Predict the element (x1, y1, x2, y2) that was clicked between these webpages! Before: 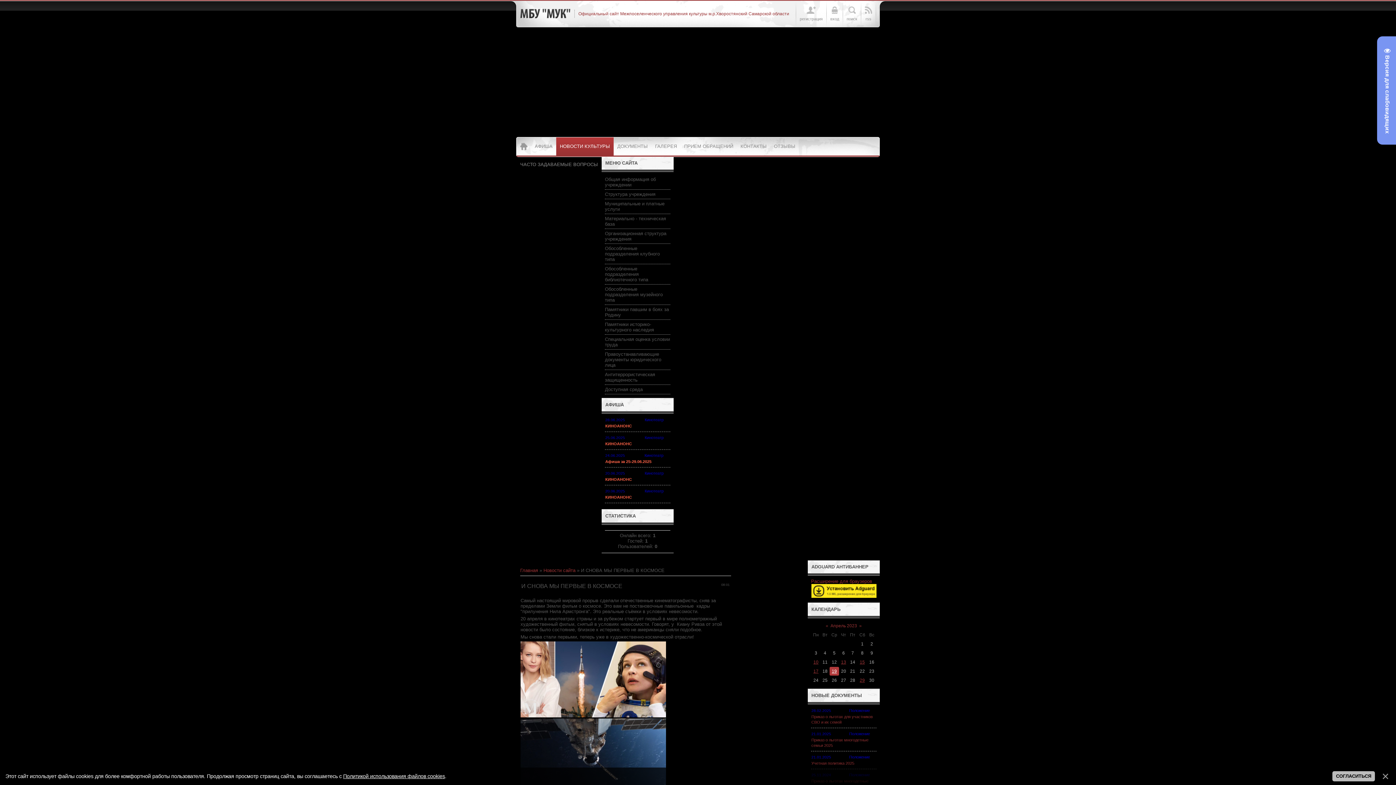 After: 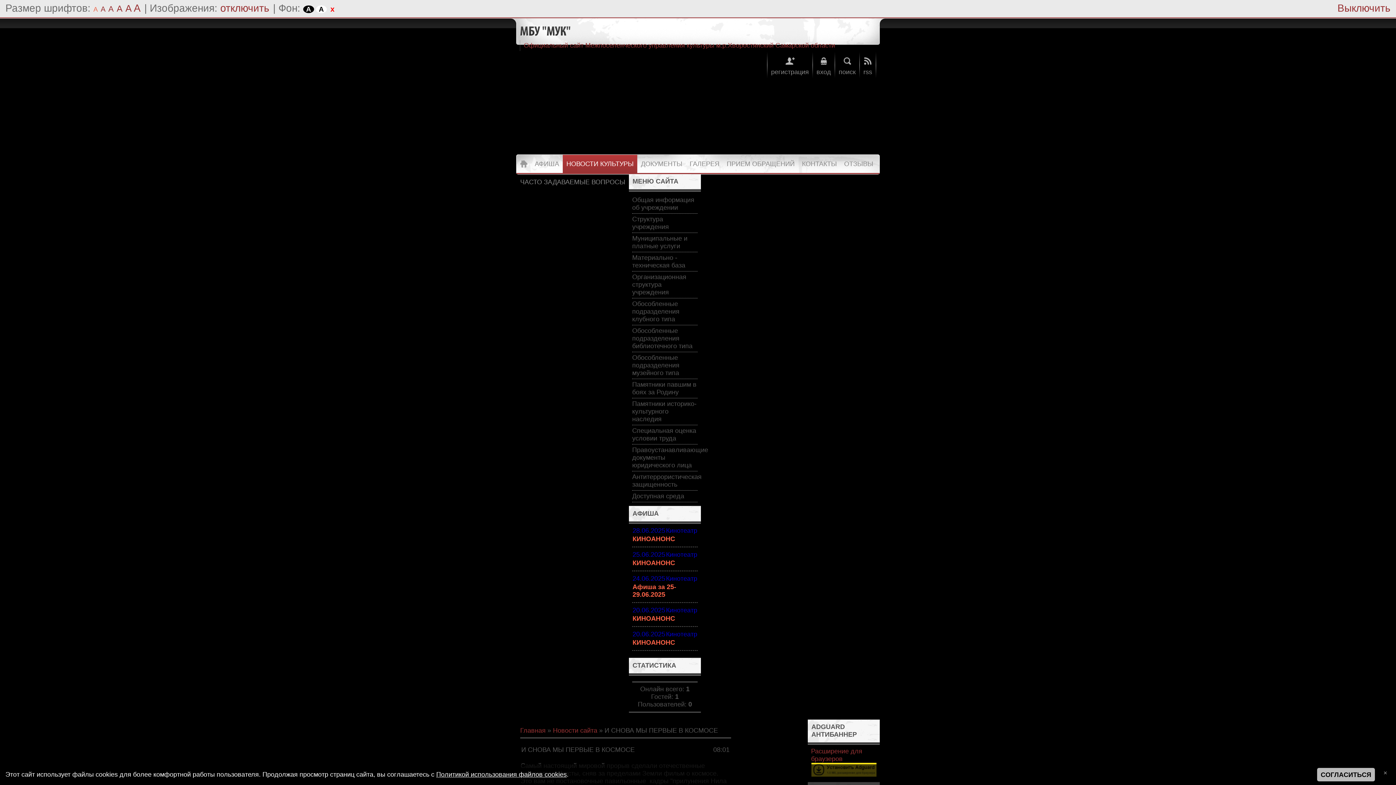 Action: label:  Версия для слабовидящих bbox: (1377, 36, 1396, 144)